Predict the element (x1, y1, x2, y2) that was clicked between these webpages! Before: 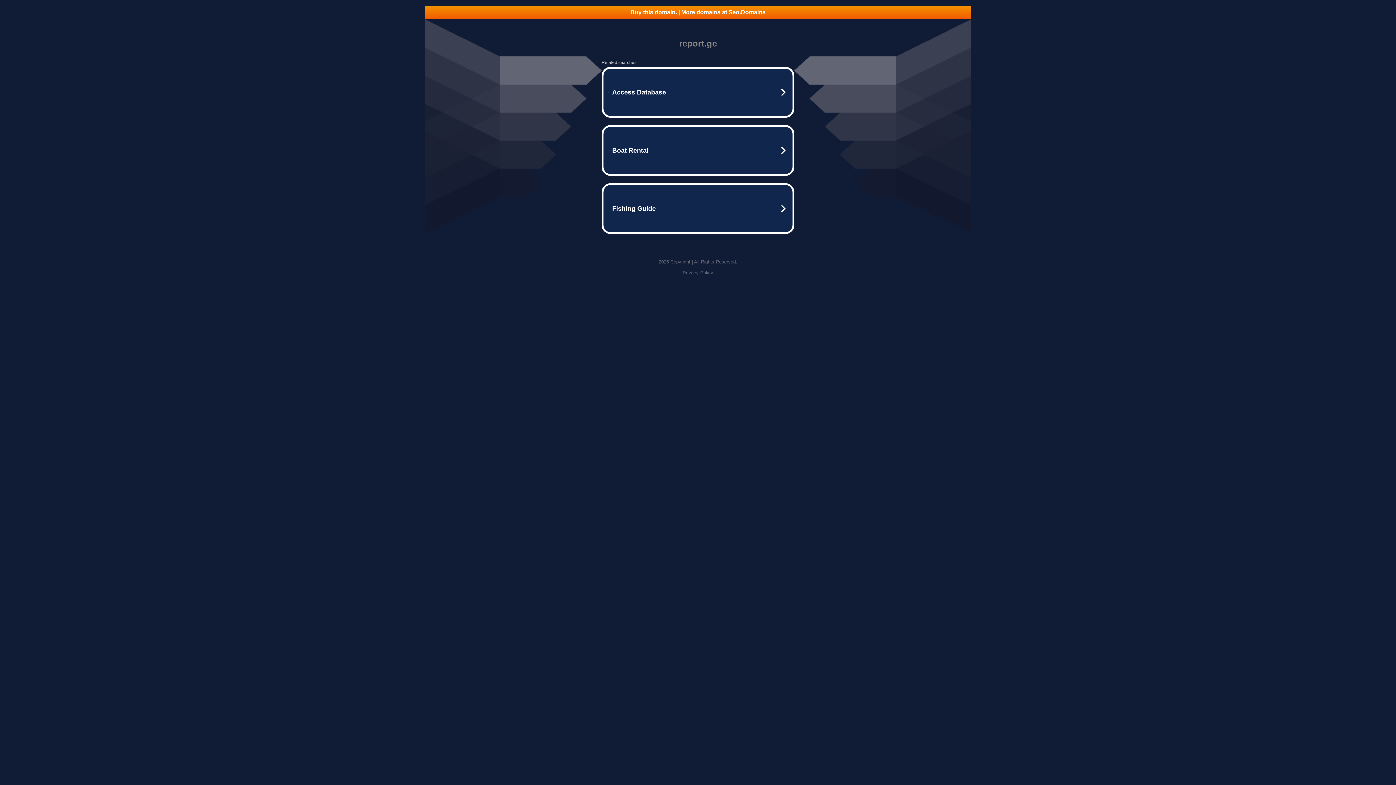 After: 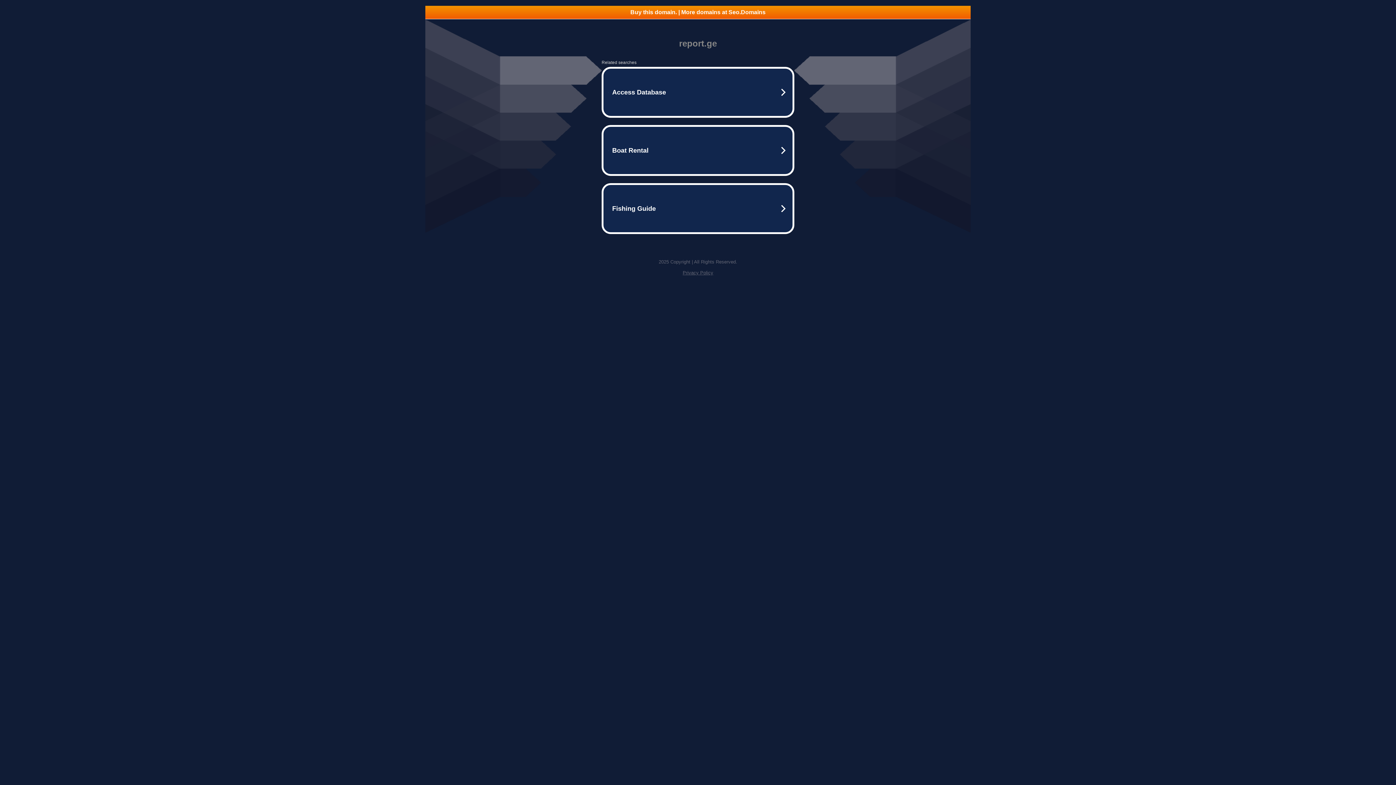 Action: bbox: (682, 270, 713, 275) label: Privacy Policy